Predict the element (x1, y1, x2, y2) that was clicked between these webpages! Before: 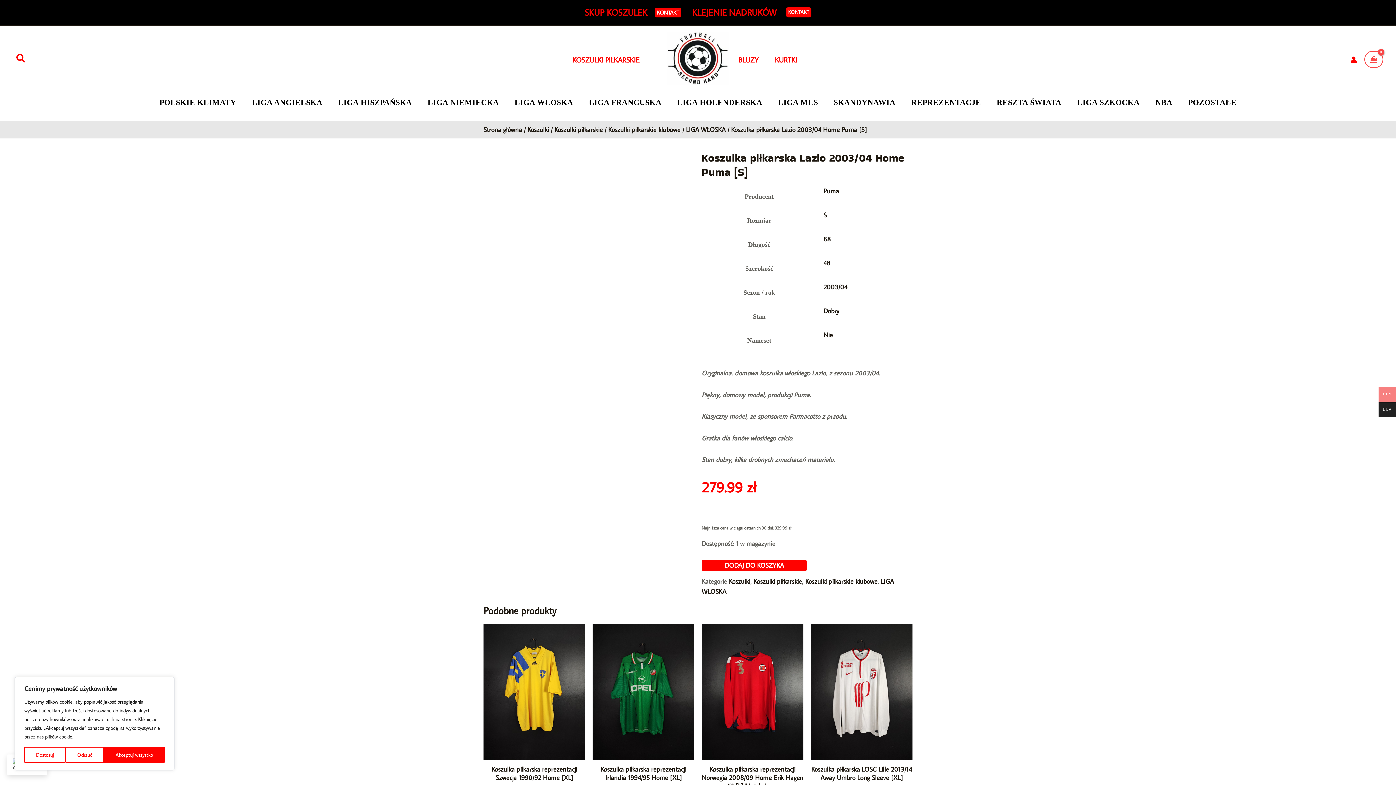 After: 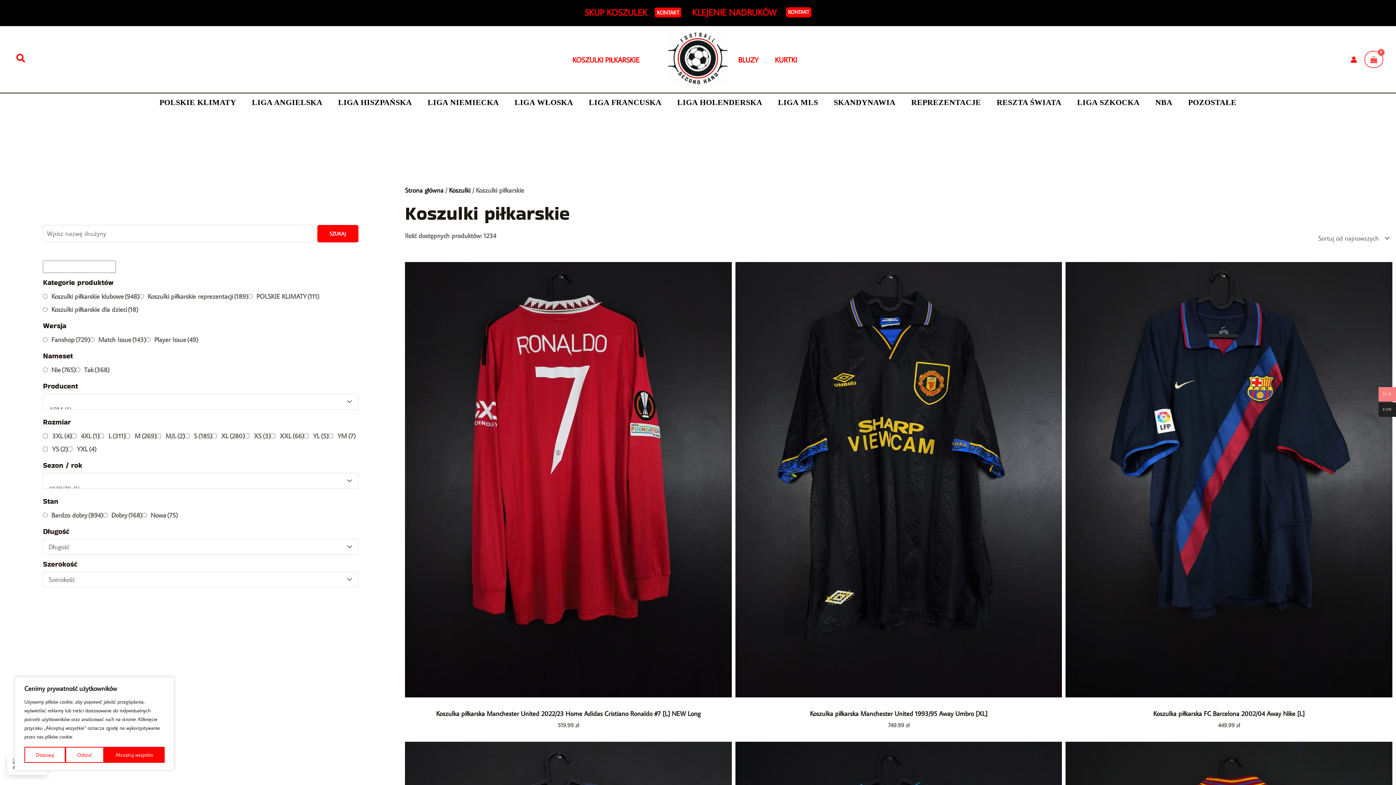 Action: label: KOSZULKI PIŁKARSKIE bbox: (572, 54, 639, 64)